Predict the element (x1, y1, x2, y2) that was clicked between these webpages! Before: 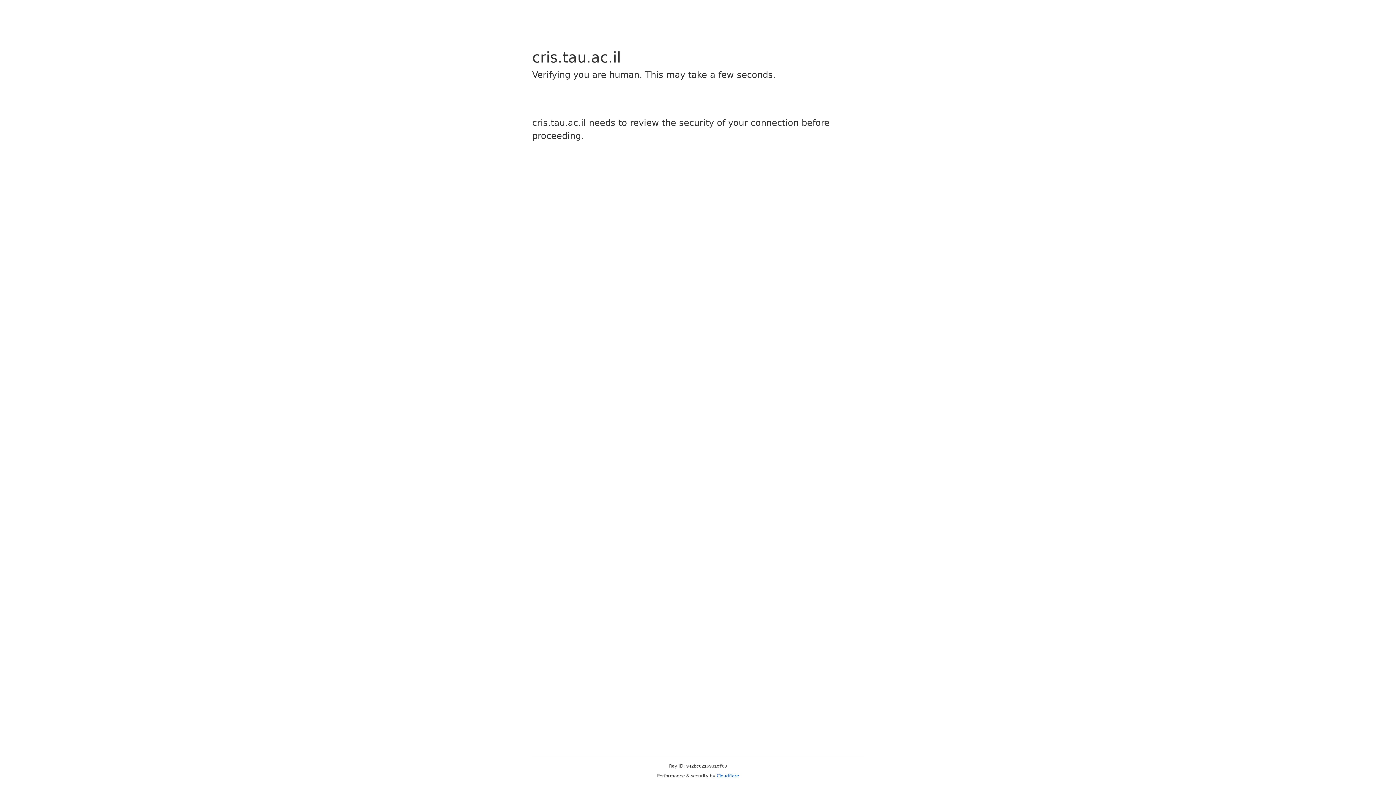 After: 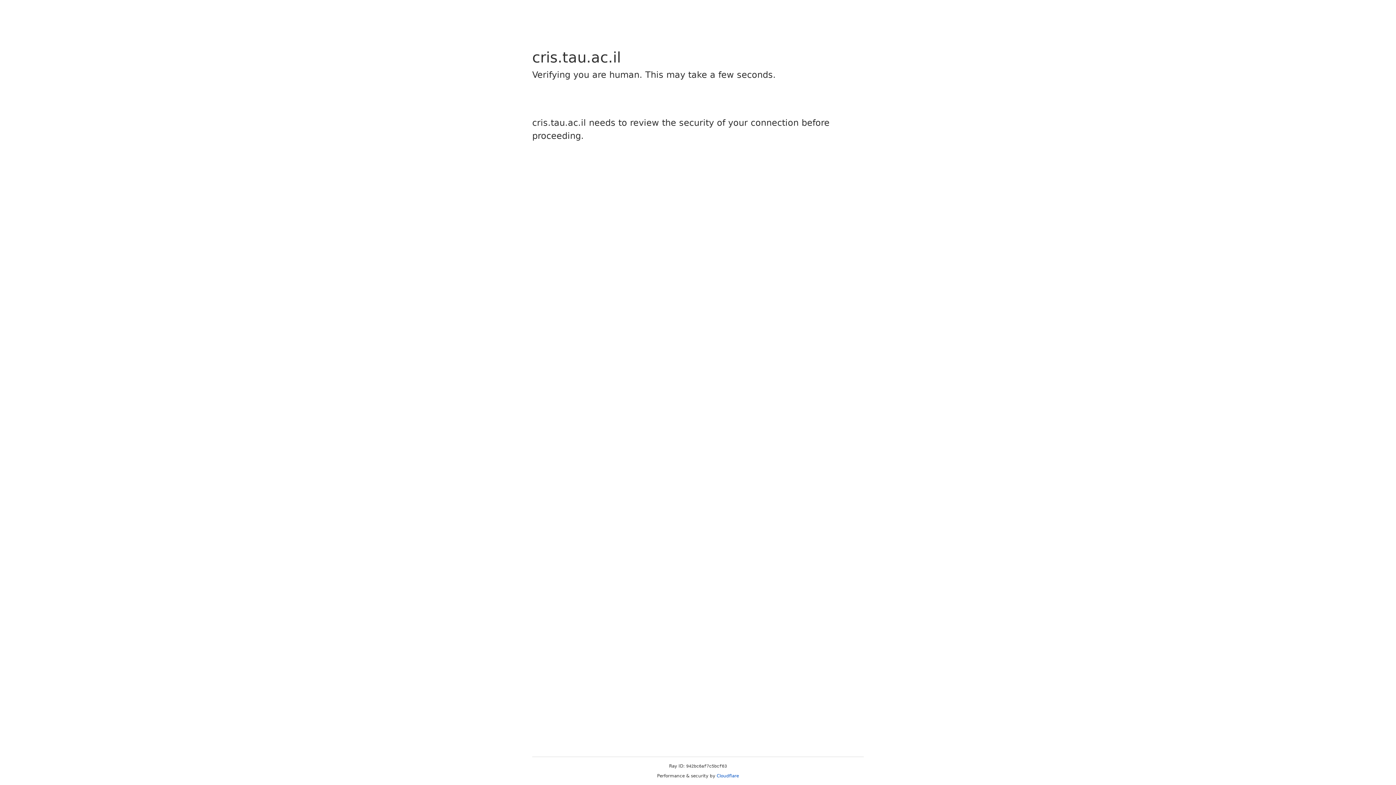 Action: label: Cloudflare bbox: (716, 773, 739, 778)